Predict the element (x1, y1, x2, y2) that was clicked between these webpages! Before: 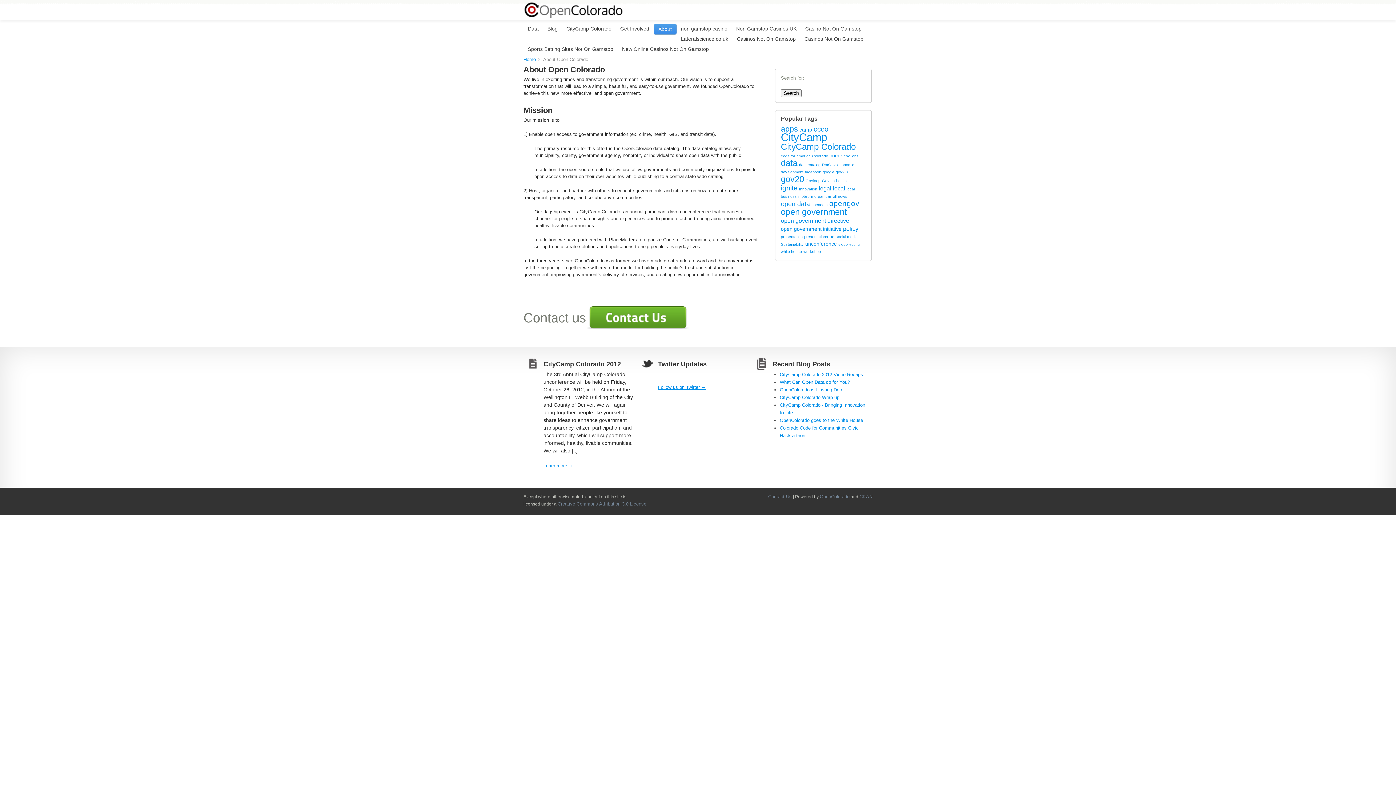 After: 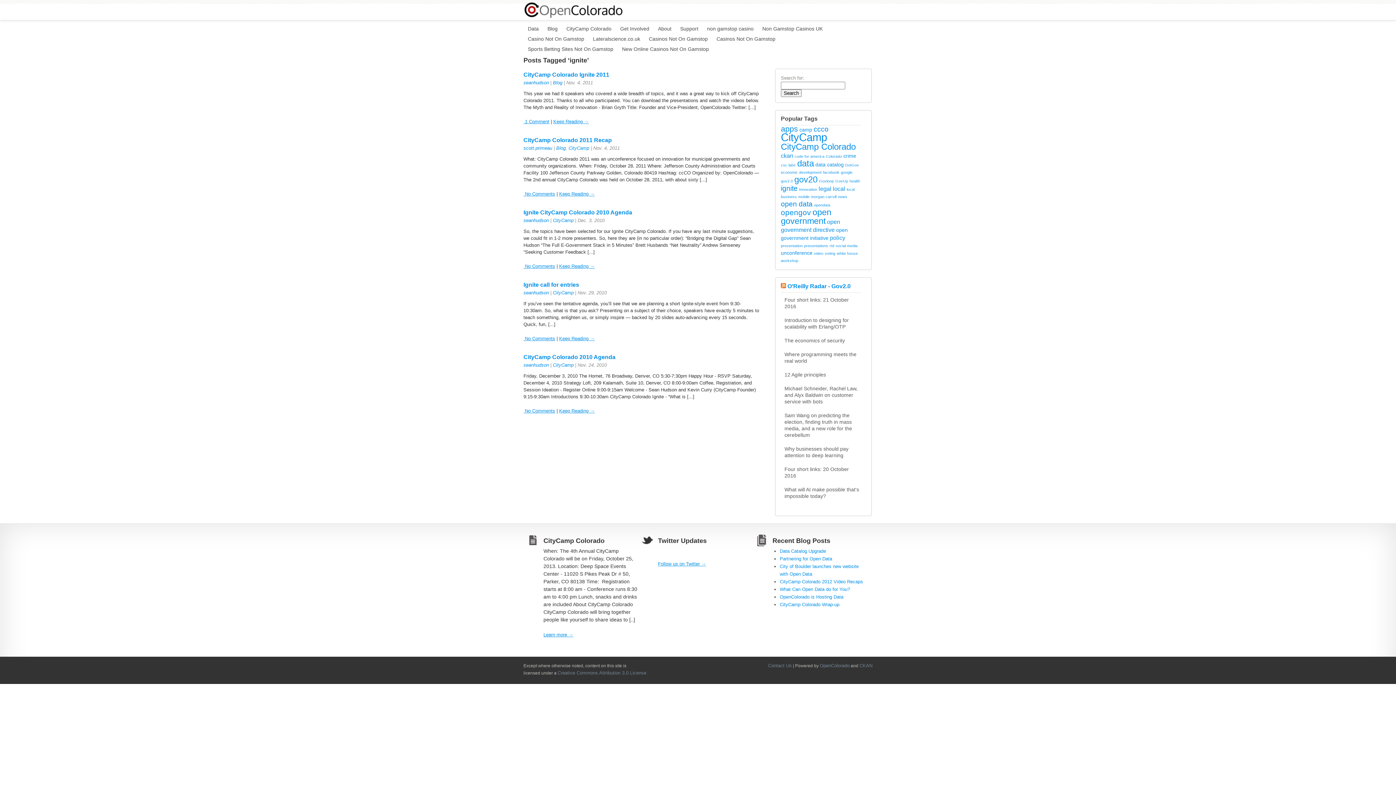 Action: label: ignite bbox: (781, 184, 797, 192)